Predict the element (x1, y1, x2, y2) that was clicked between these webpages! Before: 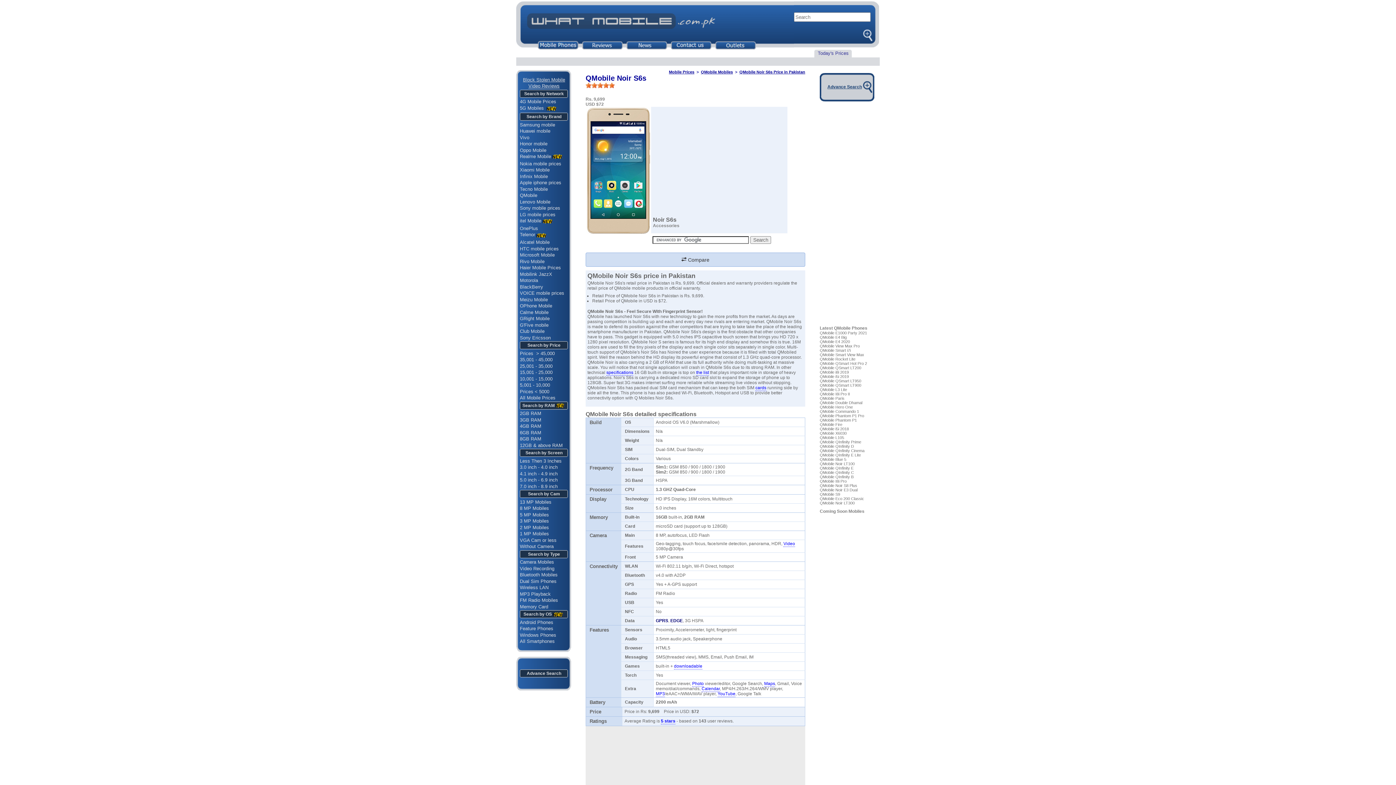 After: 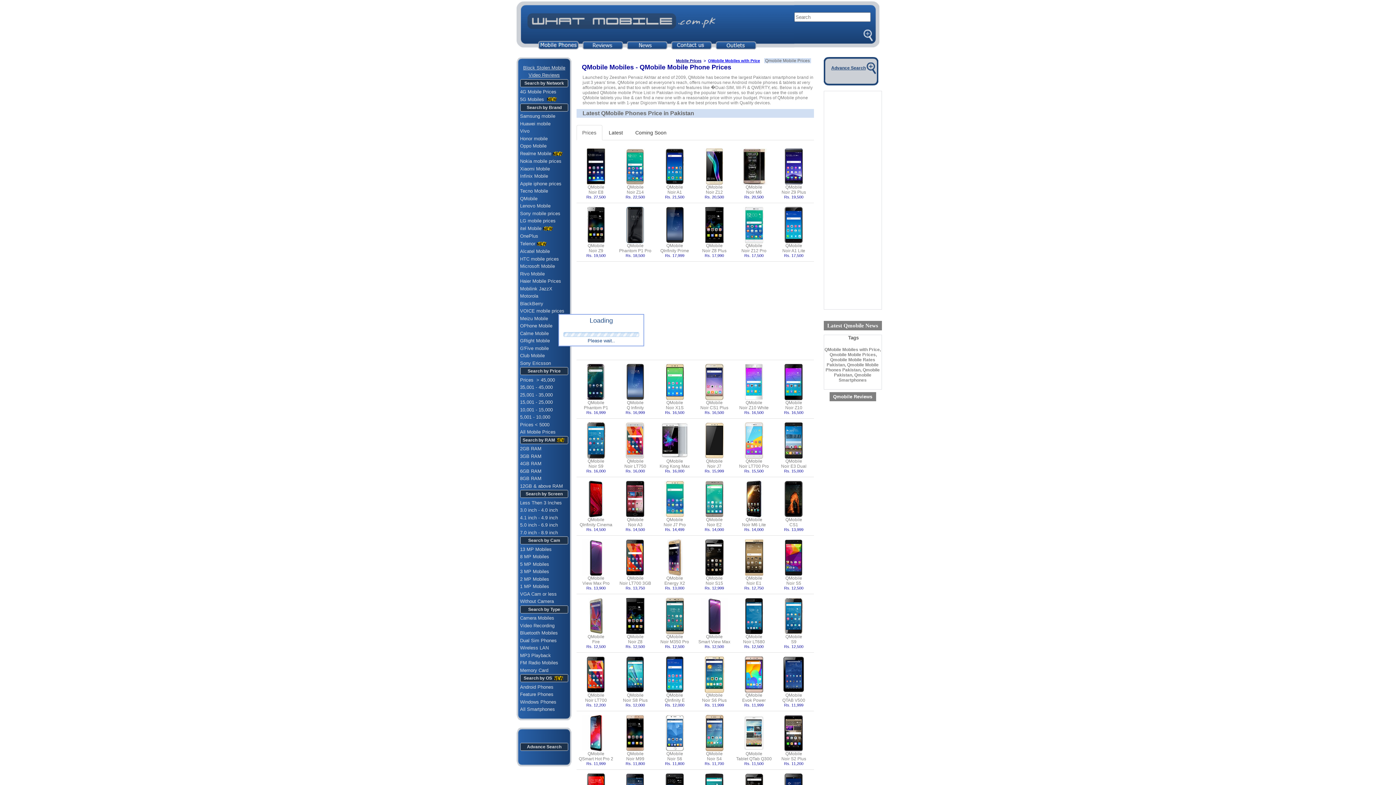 Action: bbox: (701, 69, 733, 74) label: QMobile Mobiles